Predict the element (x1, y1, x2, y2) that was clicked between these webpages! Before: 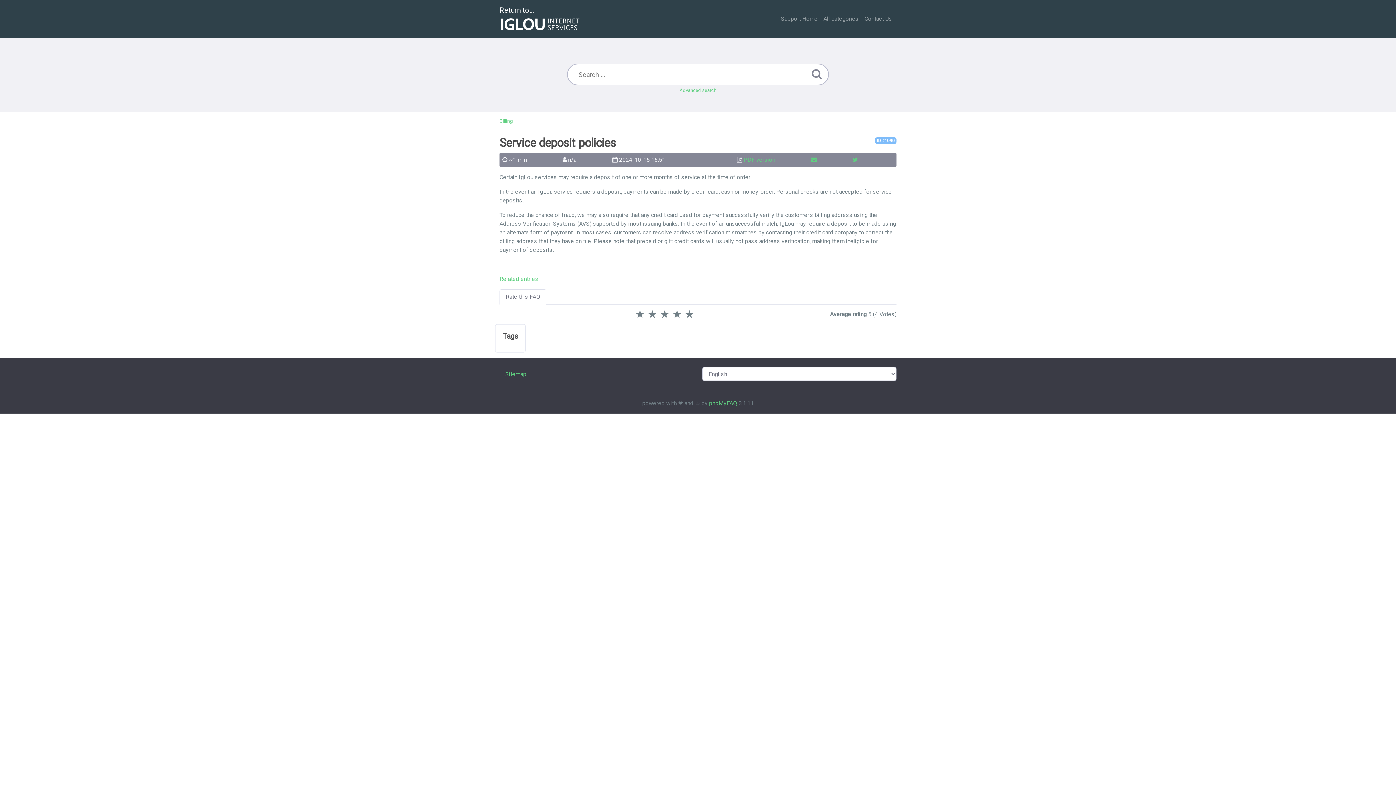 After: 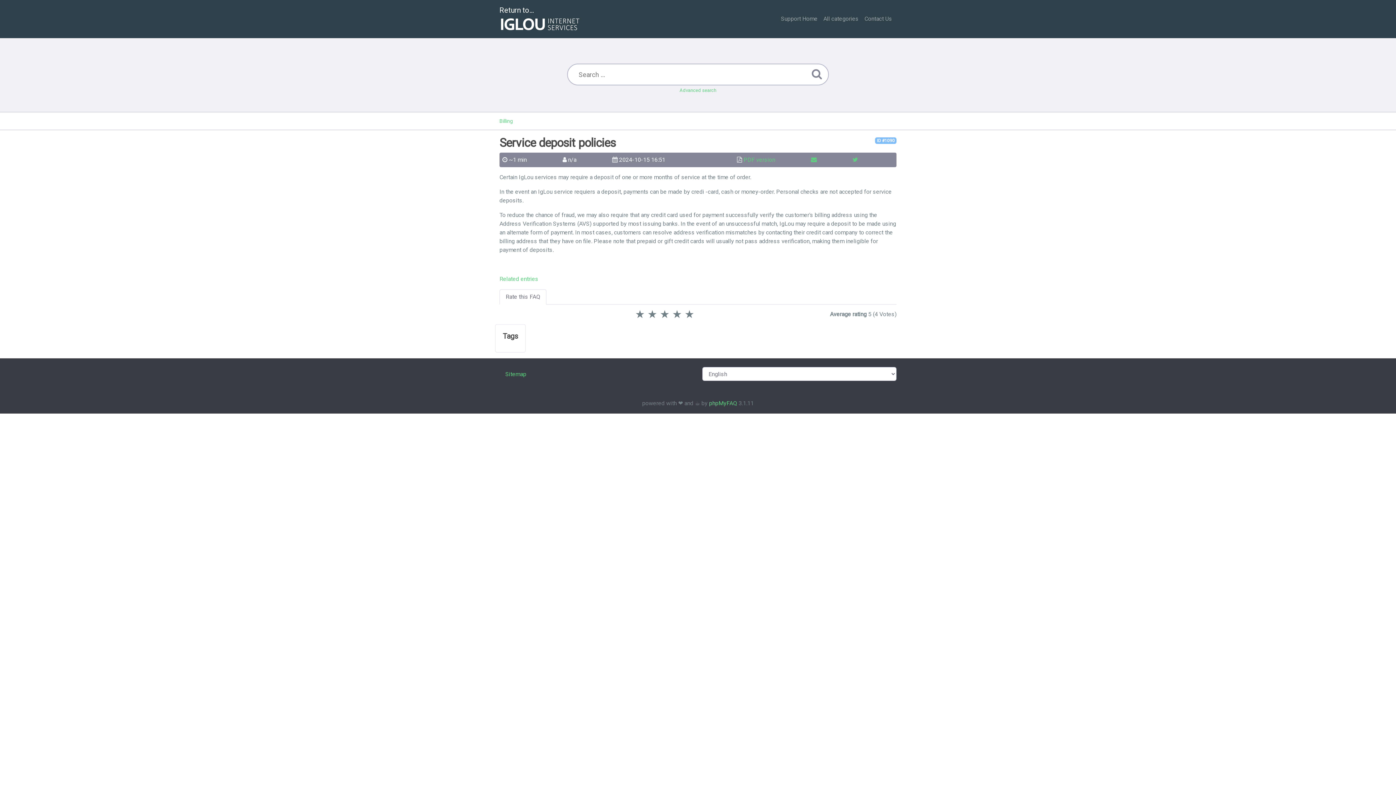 Action: bbox: (499, 289, 546, 304) label: Rate this FAQ